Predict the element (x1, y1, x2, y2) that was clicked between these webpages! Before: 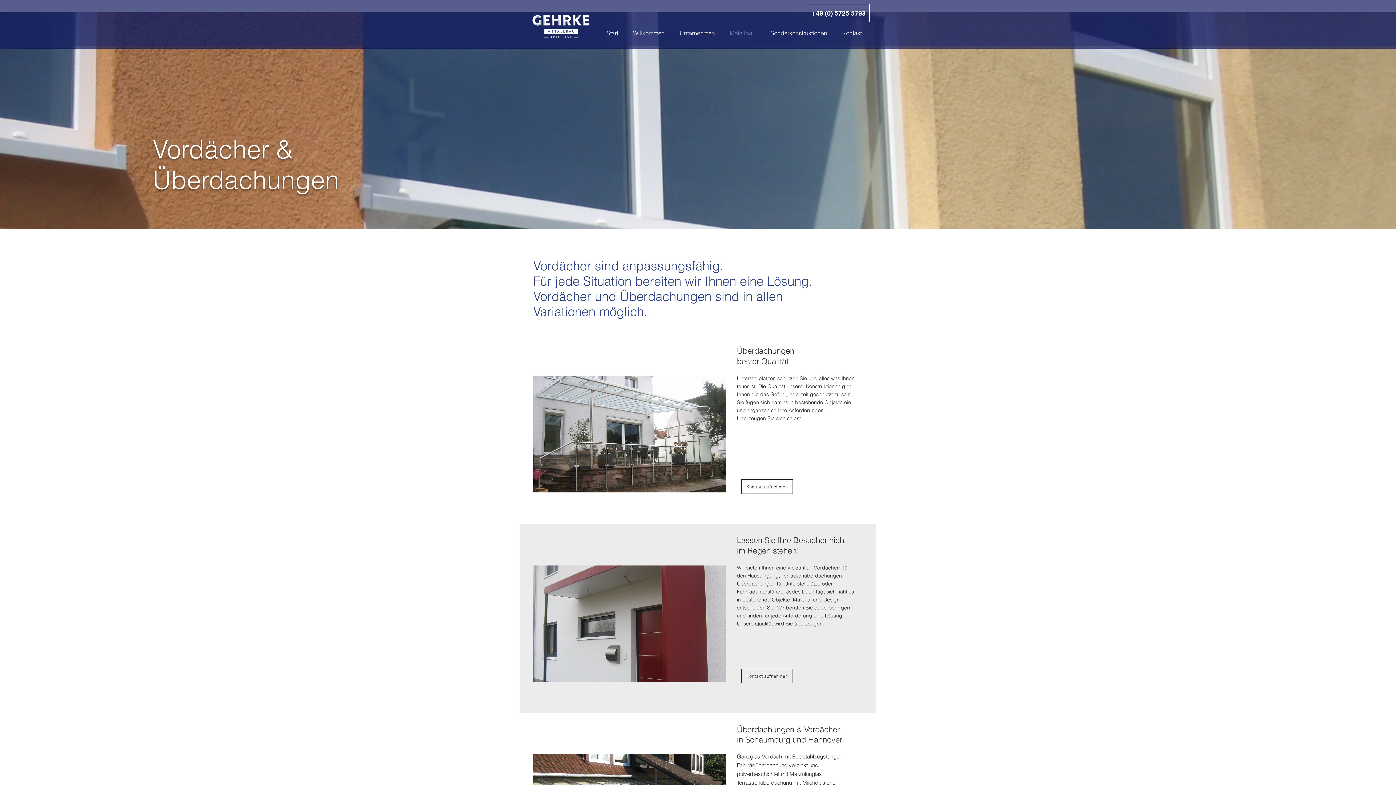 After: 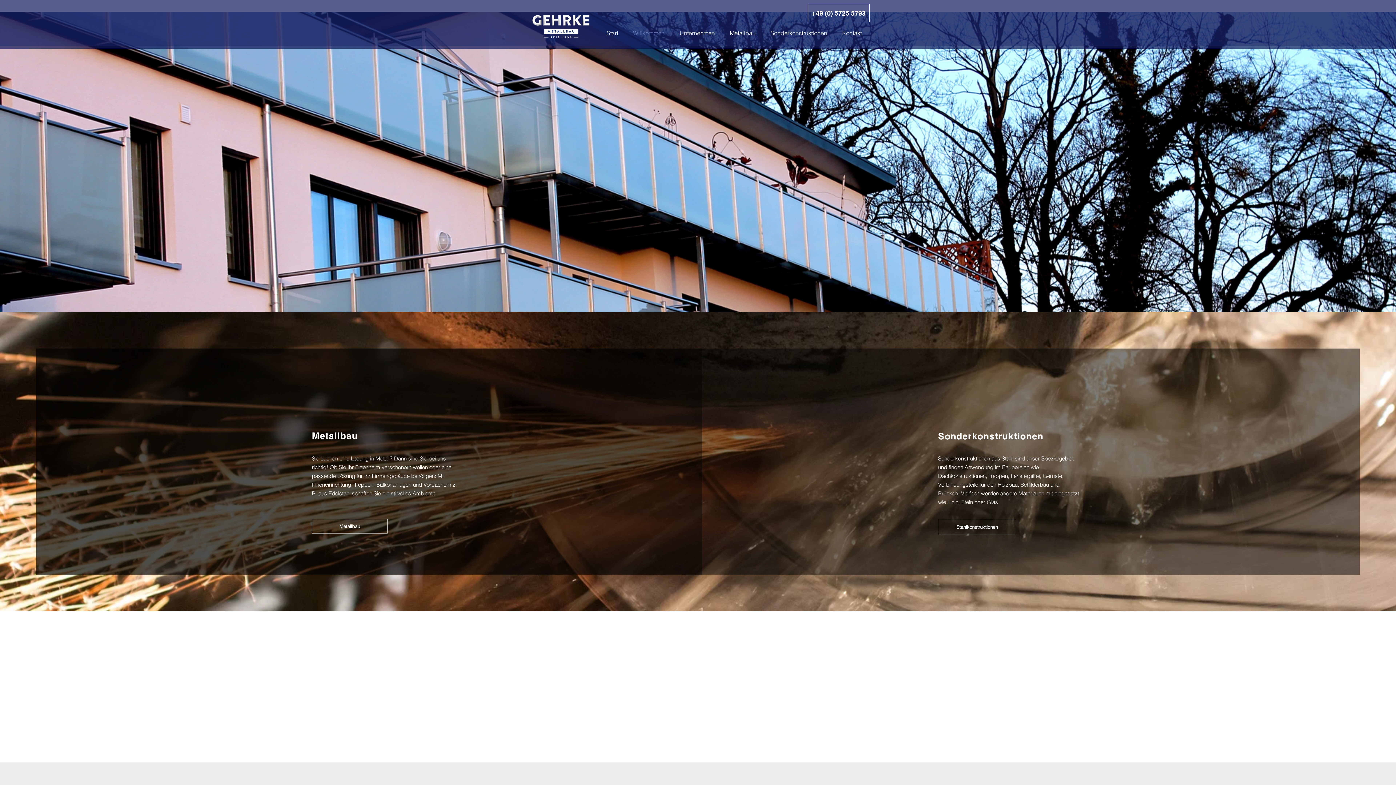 Action: label: Unternehmen bbox: (672, 22, 722, 44)